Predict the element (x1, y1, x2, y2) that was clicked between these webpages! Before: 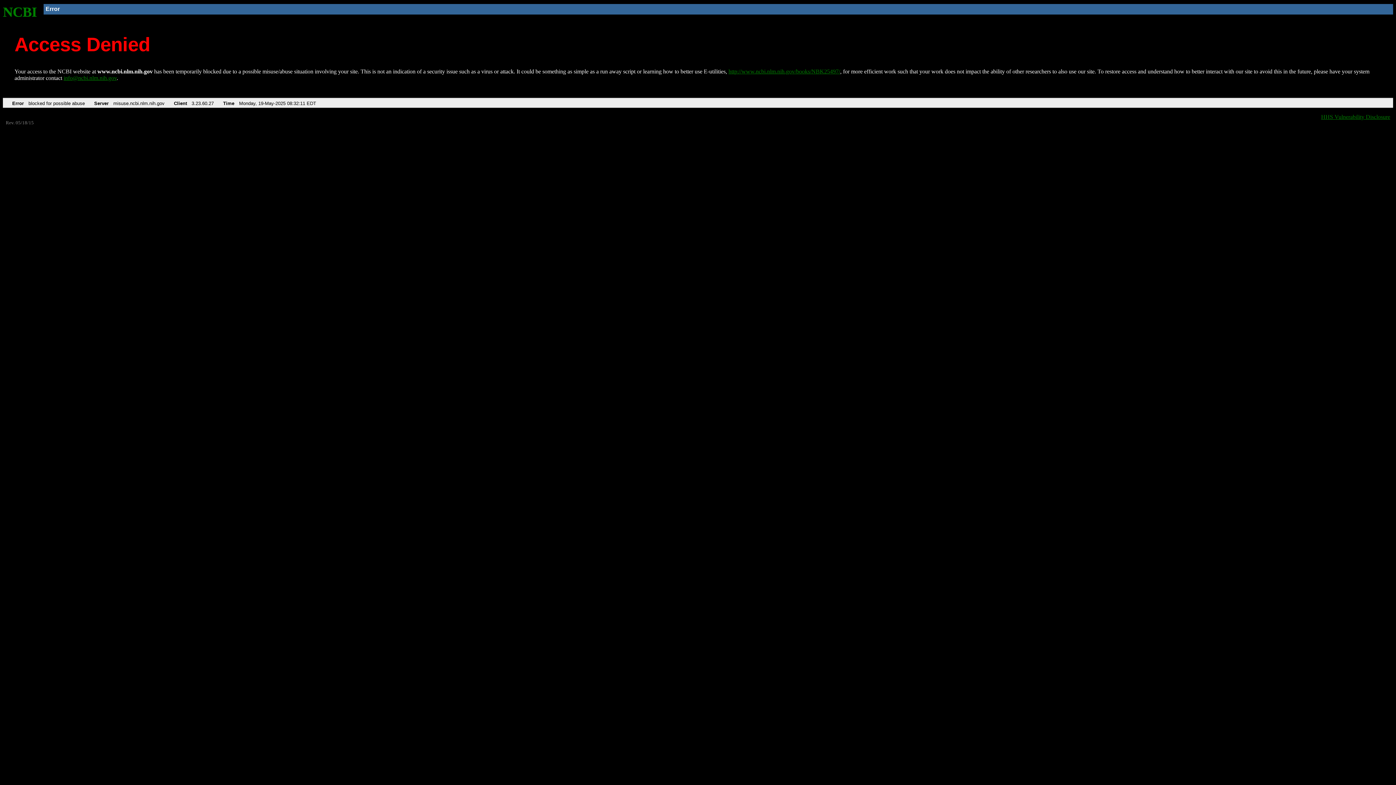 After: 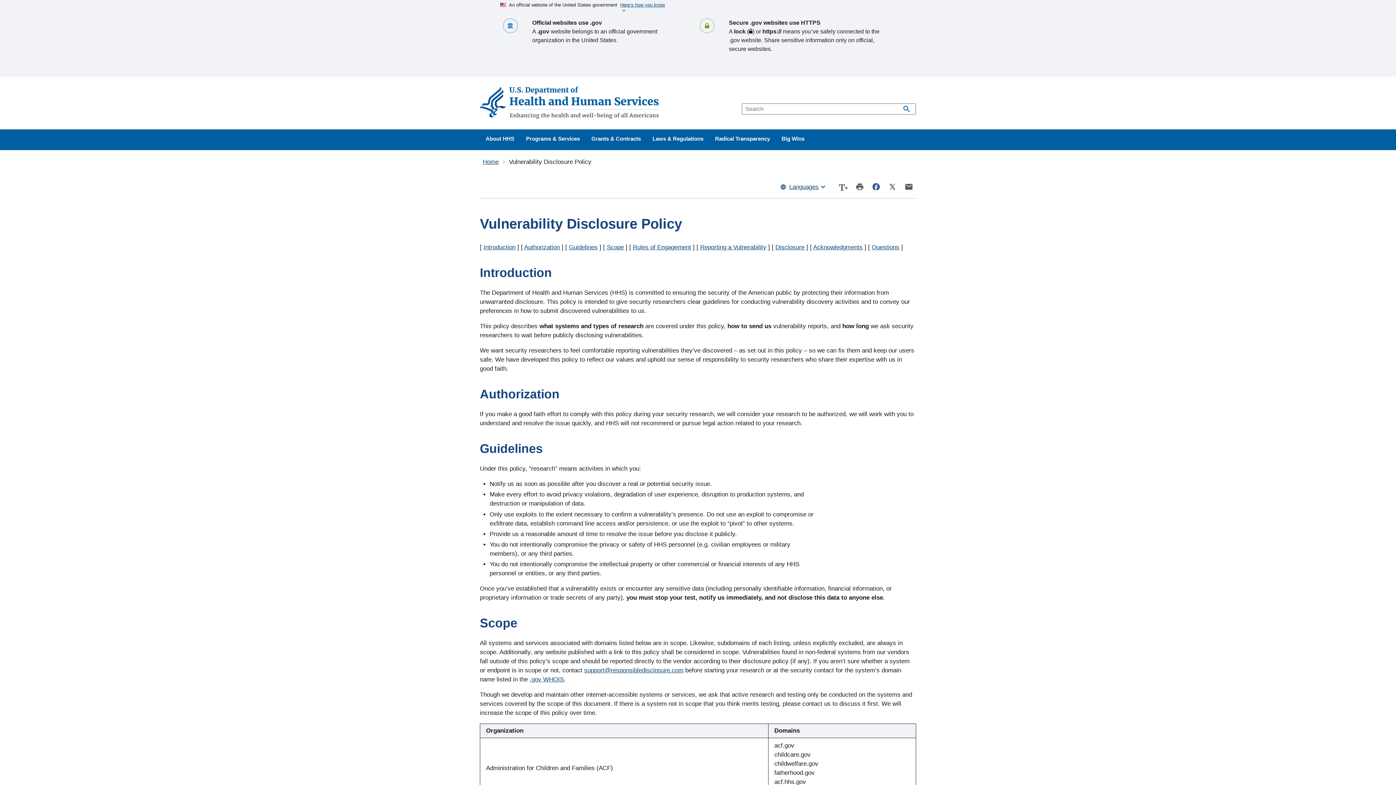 Action: label: HHS Vulnerability Disclosure bbox: (1321, 113, 1390, 119)